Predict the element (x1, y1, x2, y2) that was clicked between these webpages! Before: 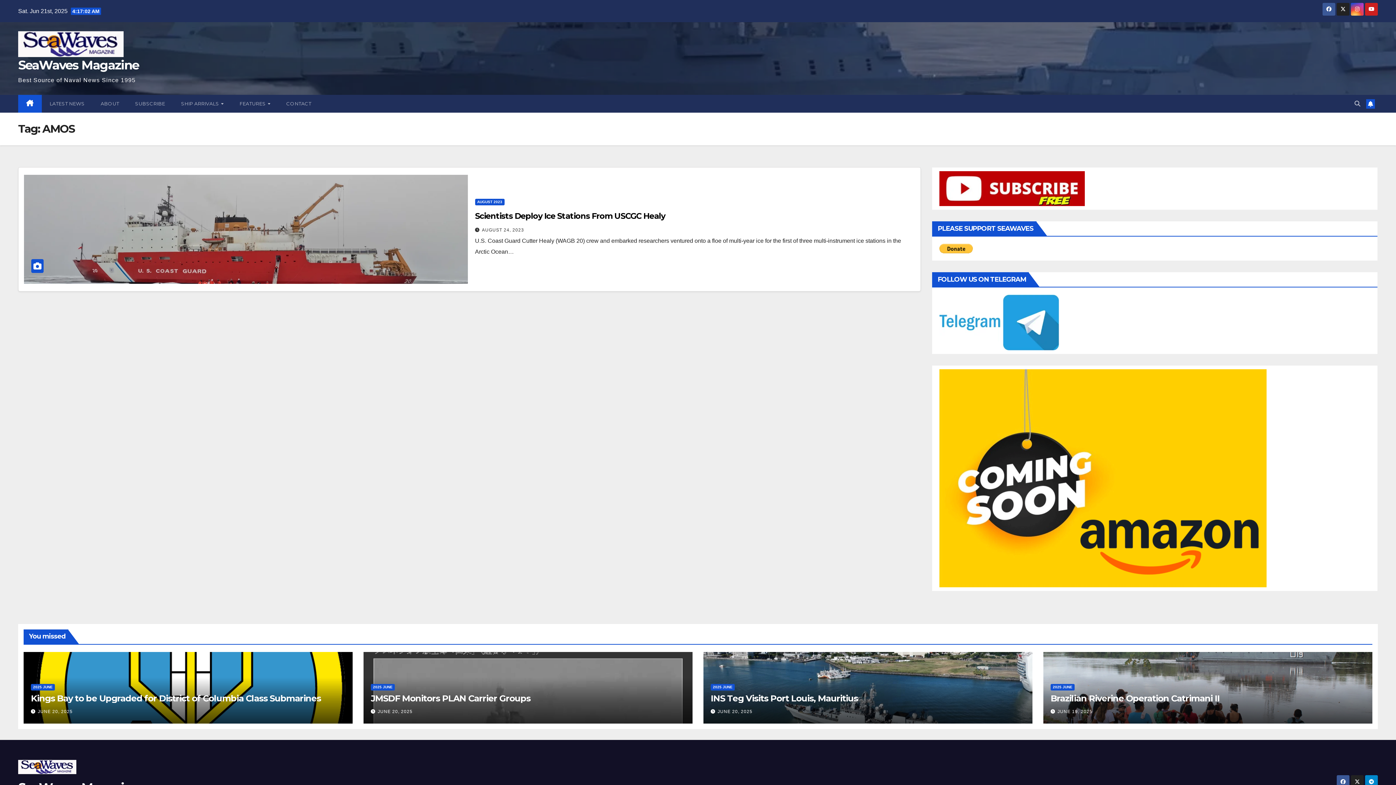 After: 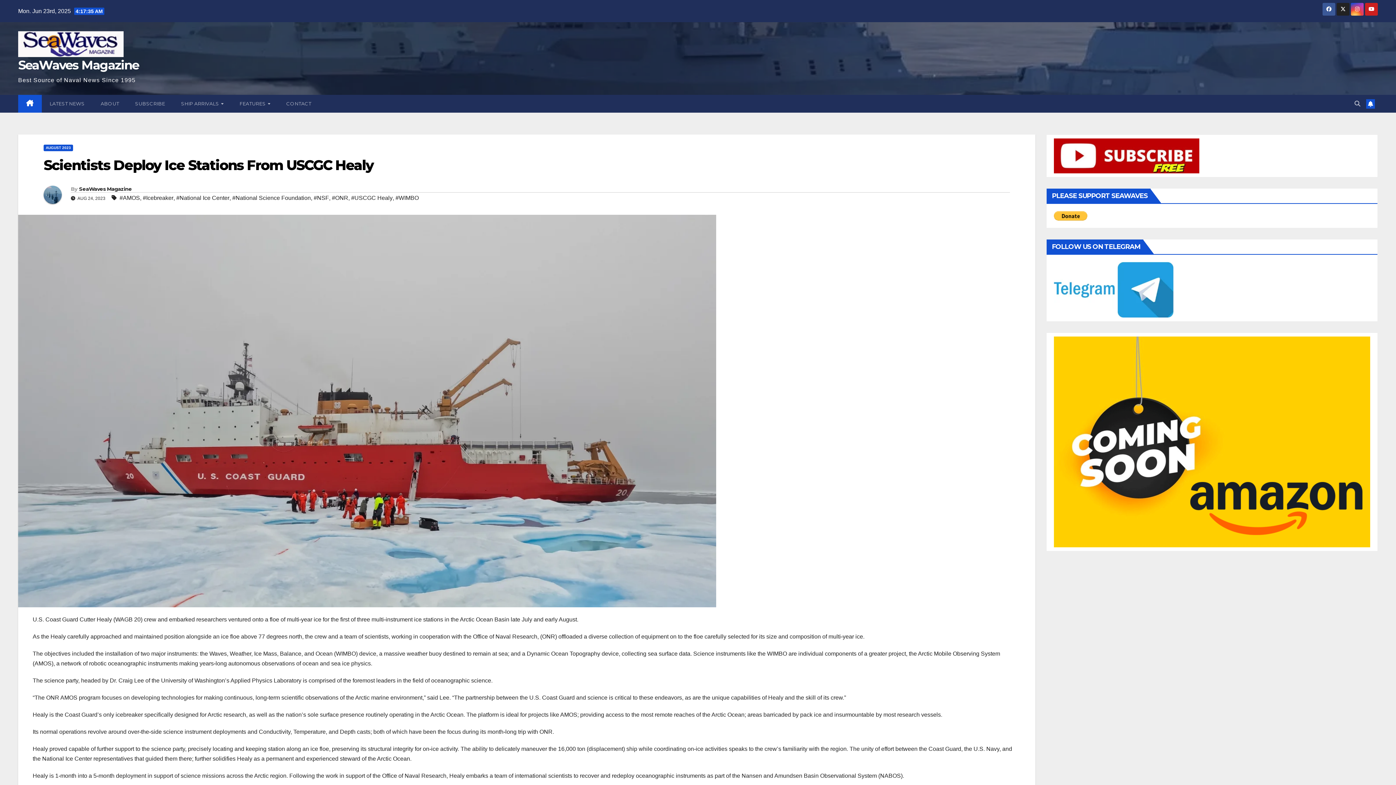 Action: label: Scientists Deploy Ice Stations From USCGC Healy bbox: (475, 211, 665, 220)